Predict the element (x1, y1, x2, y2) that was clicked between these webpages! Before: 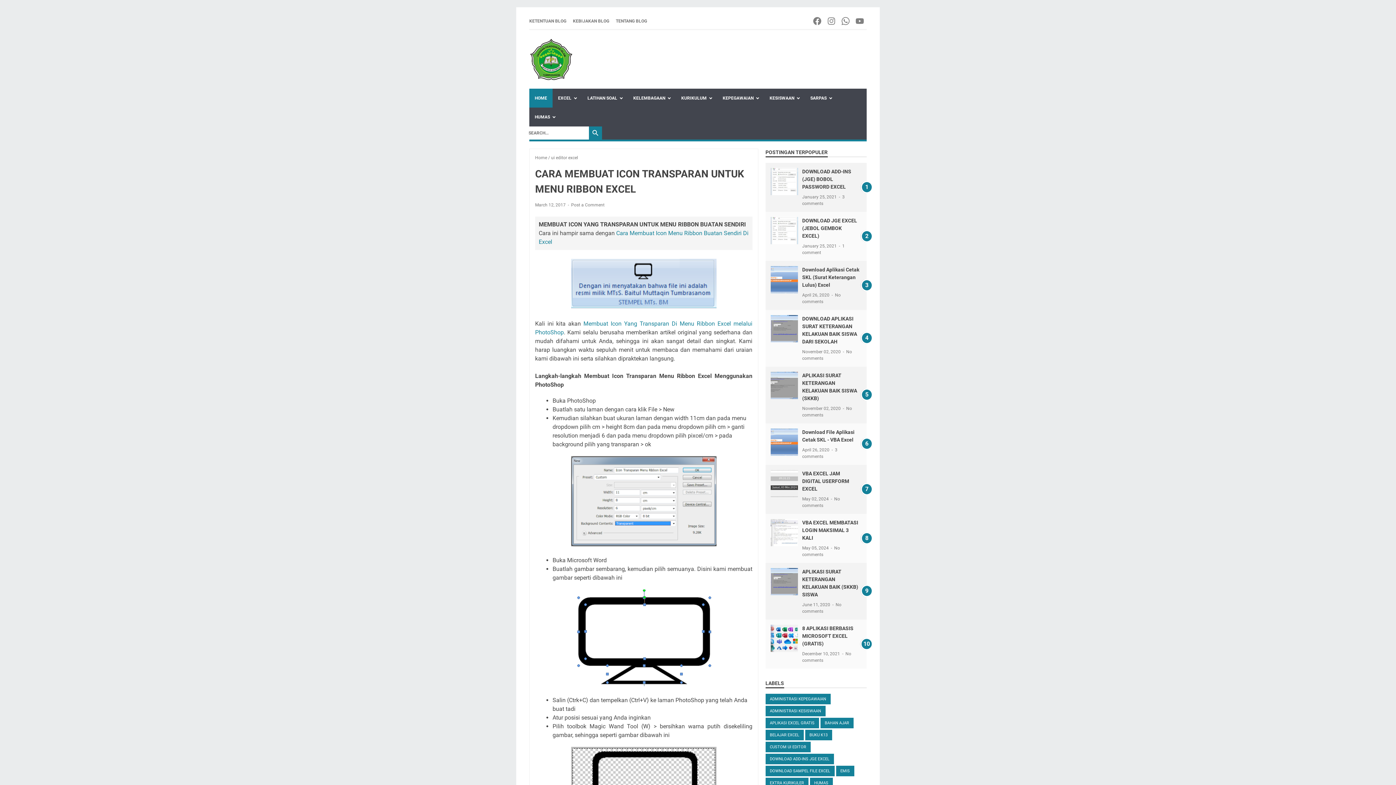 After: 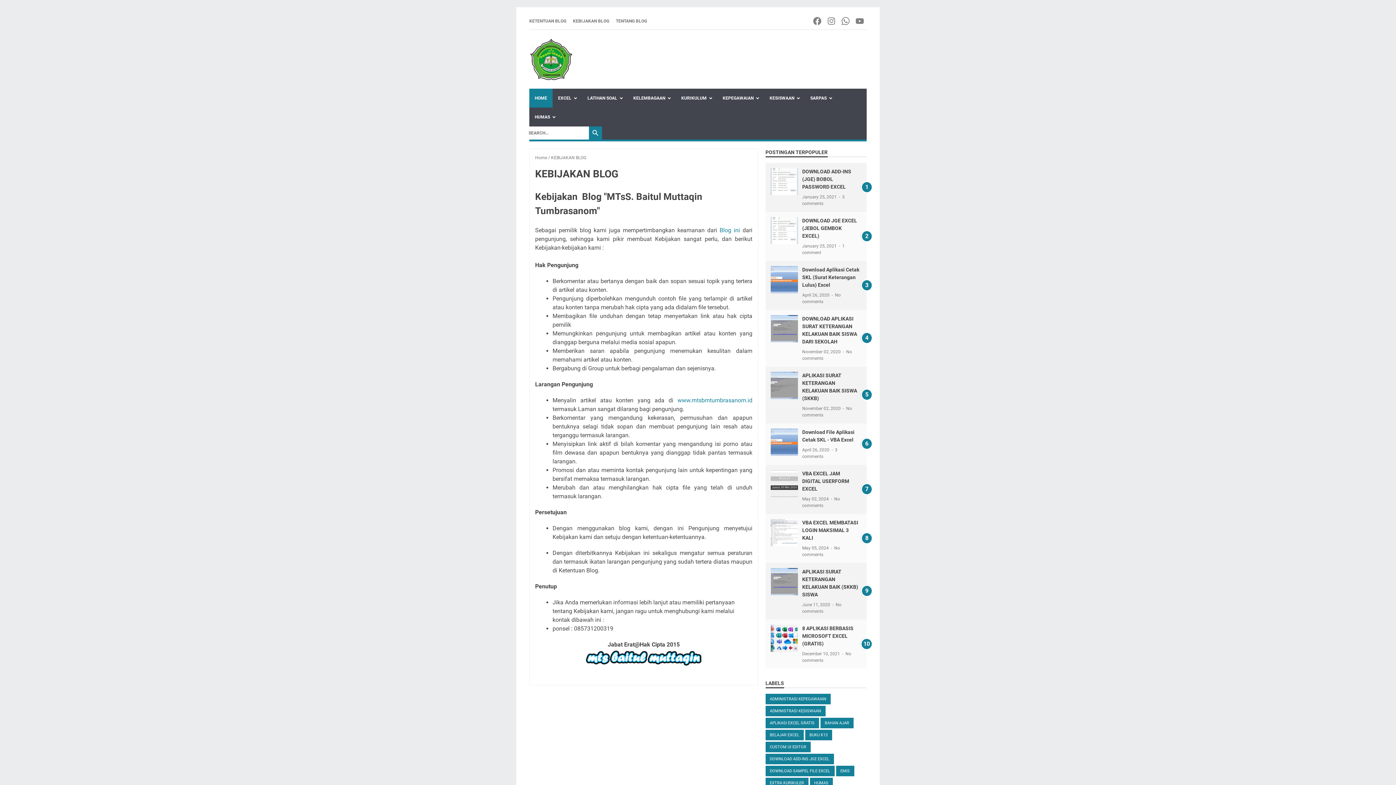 Action: bbox: (573, 17, 609, 24) label: KEBIJAKAN BLOG